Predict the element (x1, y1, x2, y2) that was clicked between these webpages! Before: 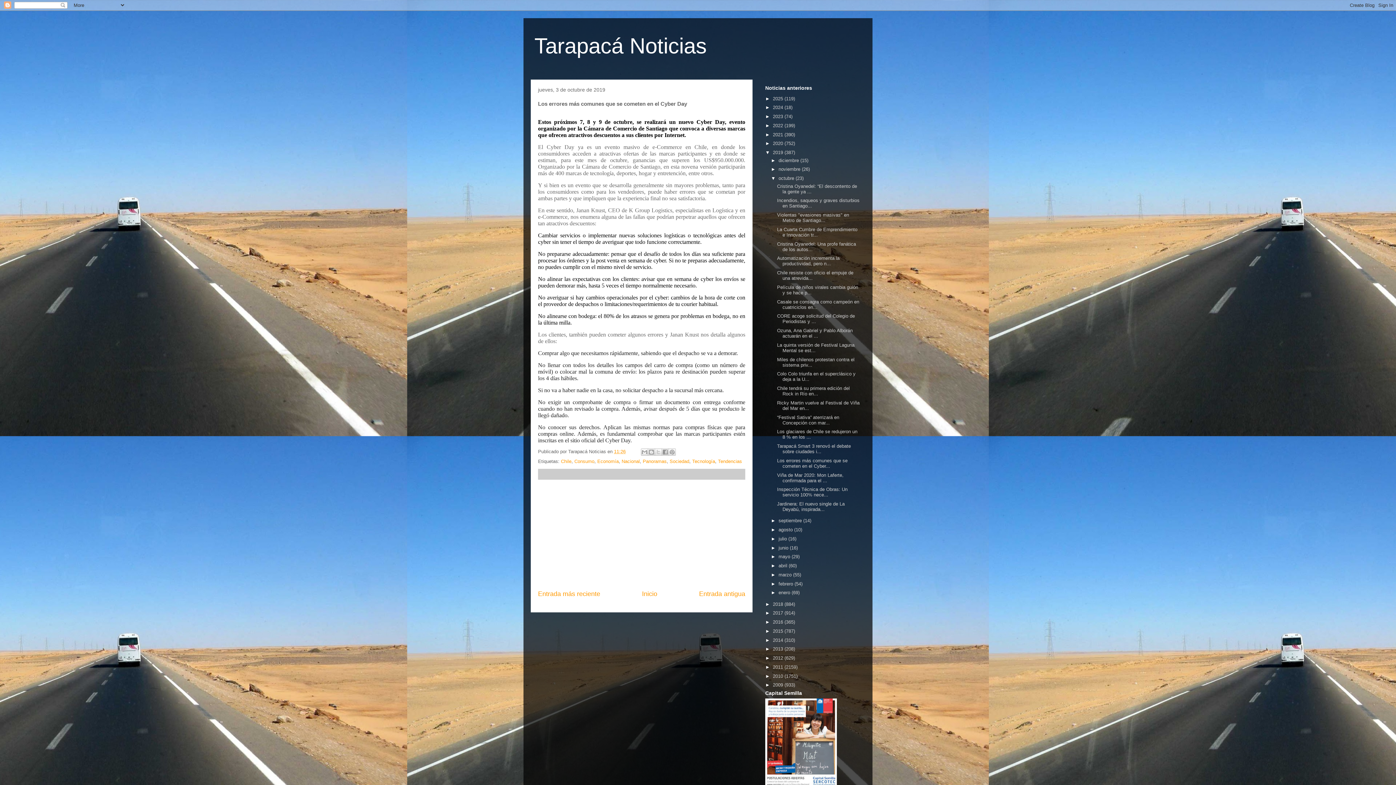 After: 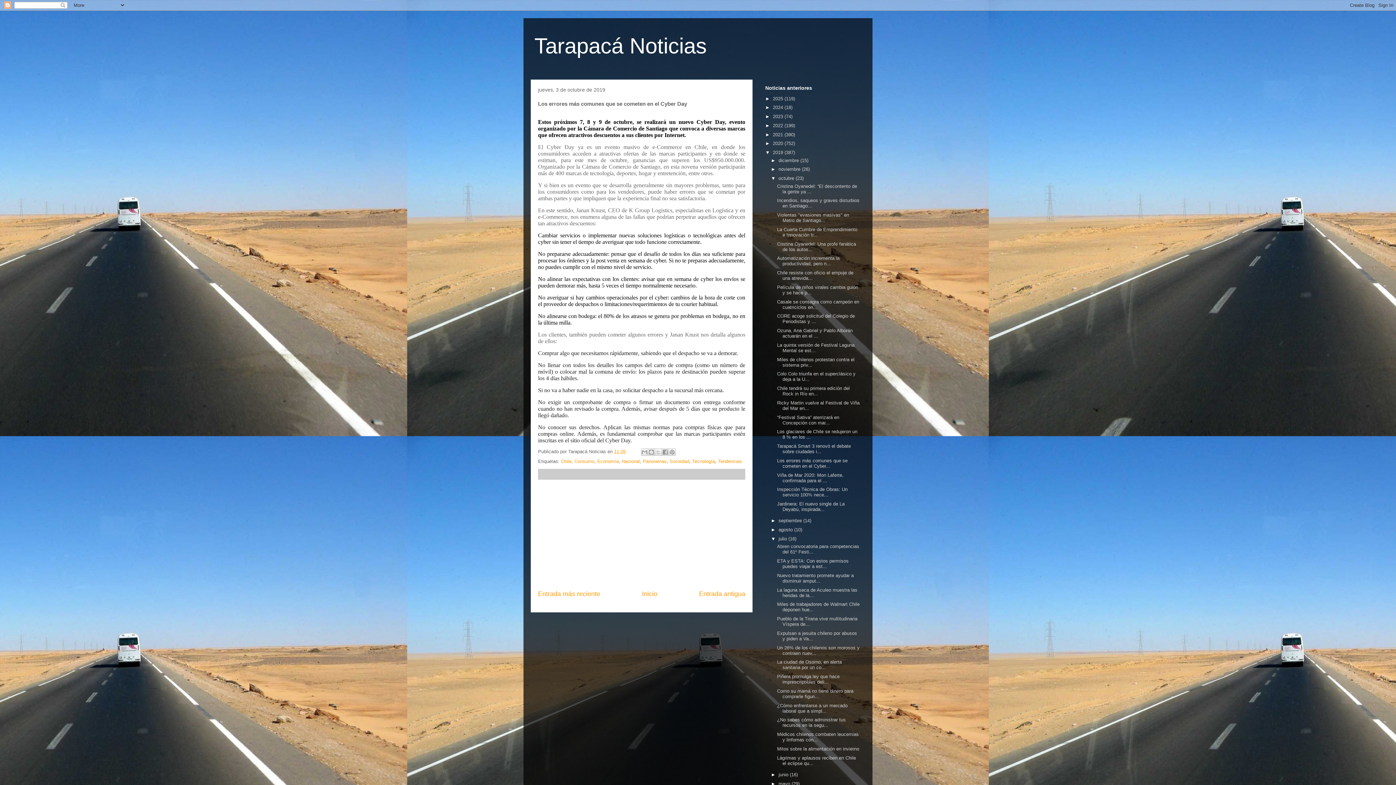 Action: bbox: (771, 536, 778, 541) label: ►  